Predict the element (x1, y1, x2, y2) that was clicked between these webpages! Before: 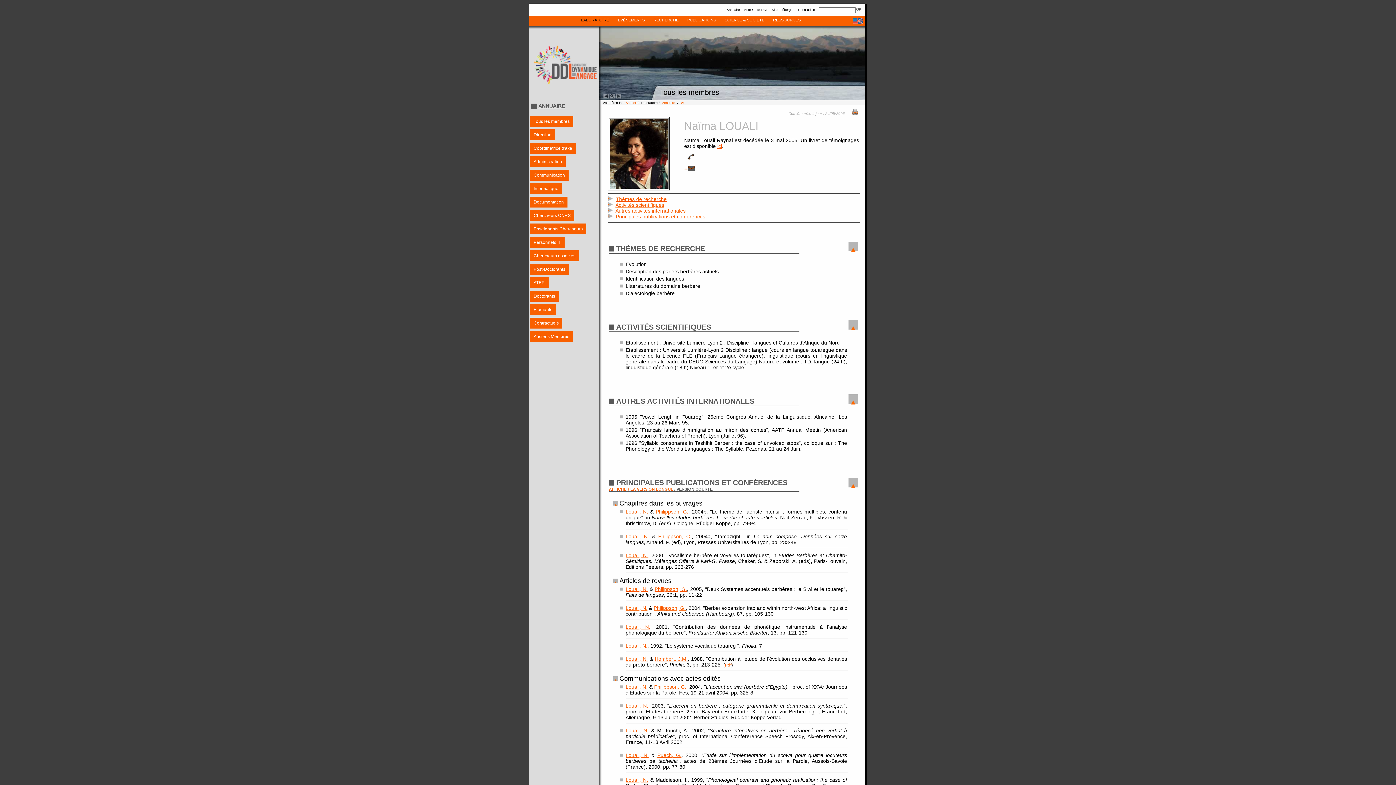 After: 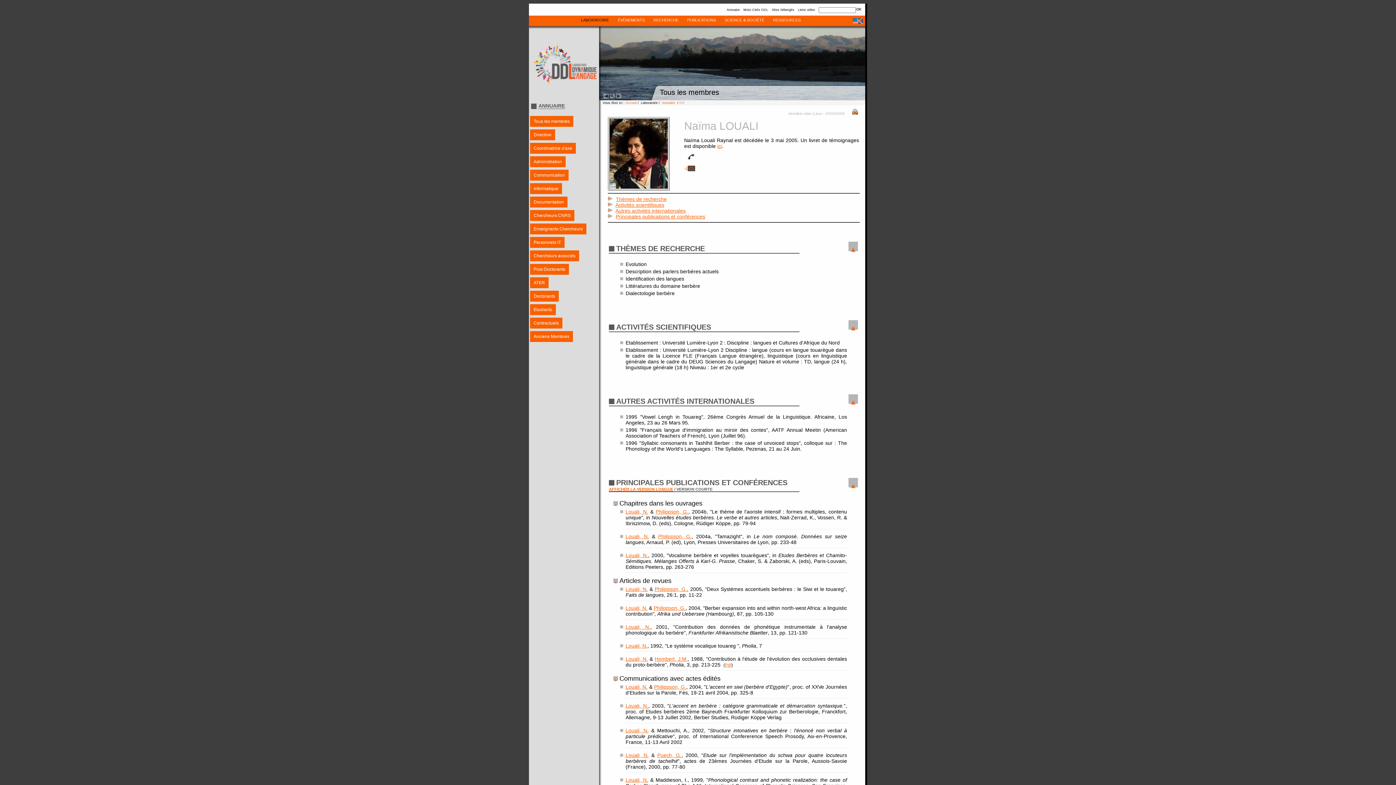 Action: bbox: (684, 166, 698, 172)